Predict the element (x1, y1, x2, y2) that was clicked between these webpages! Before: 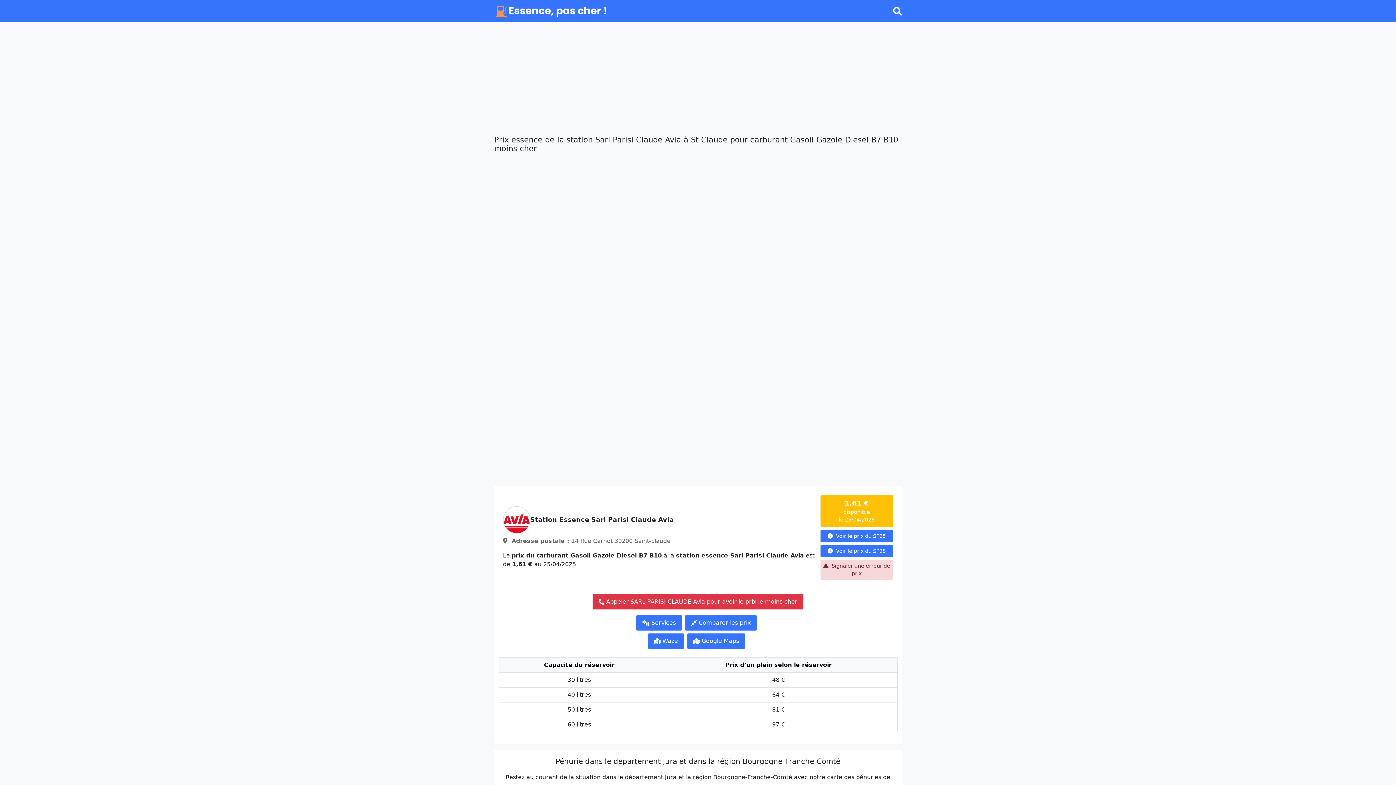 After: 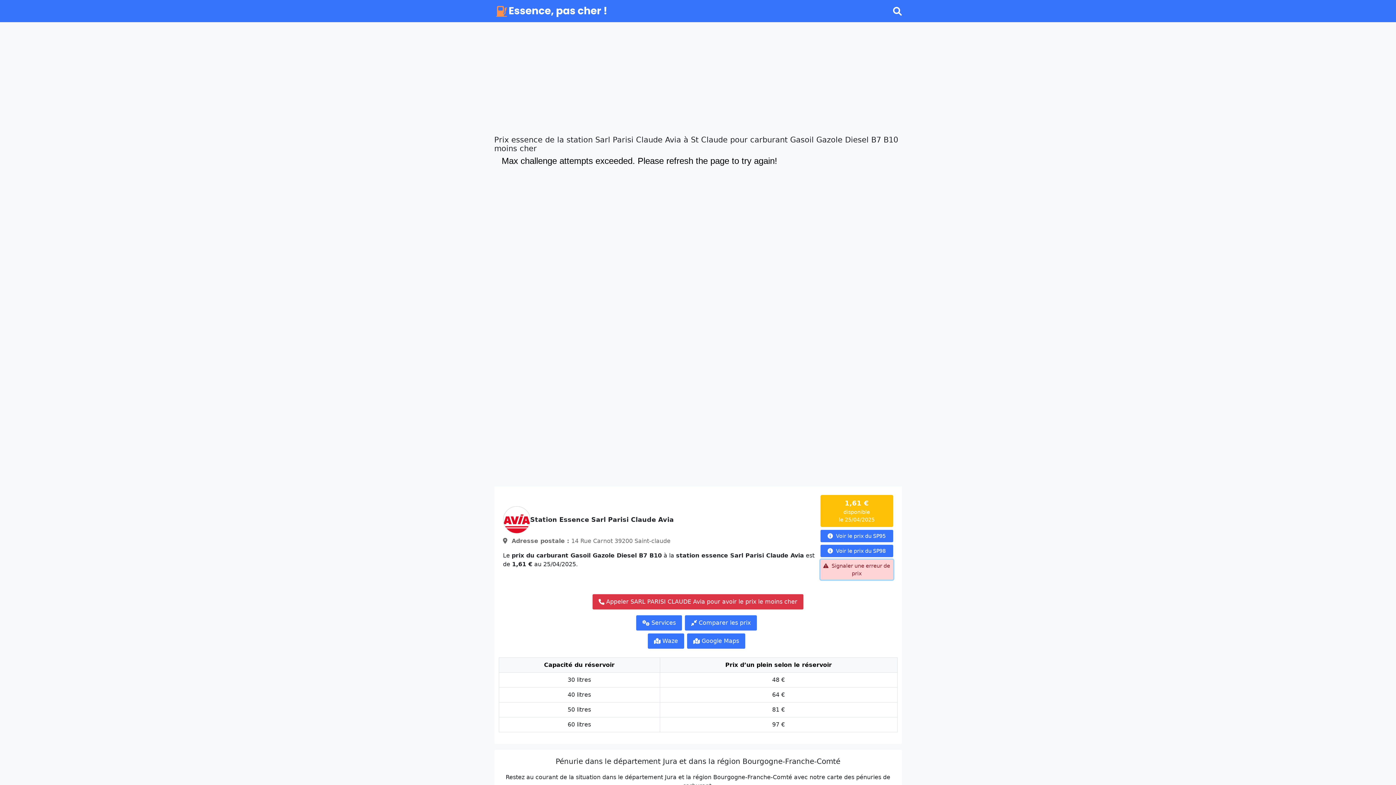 Action: bbox: (820, 560, 893, 580) label:  Signaler une erreur de prix